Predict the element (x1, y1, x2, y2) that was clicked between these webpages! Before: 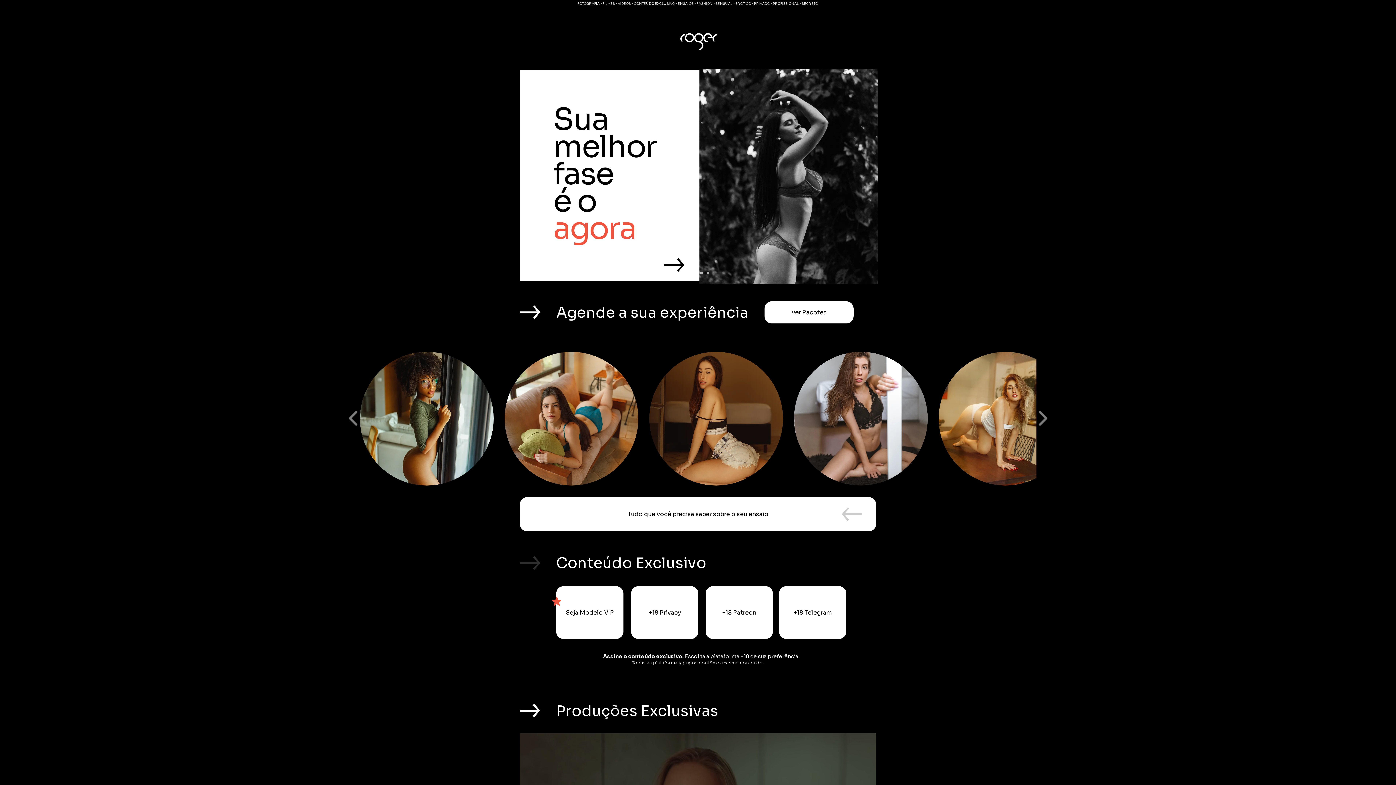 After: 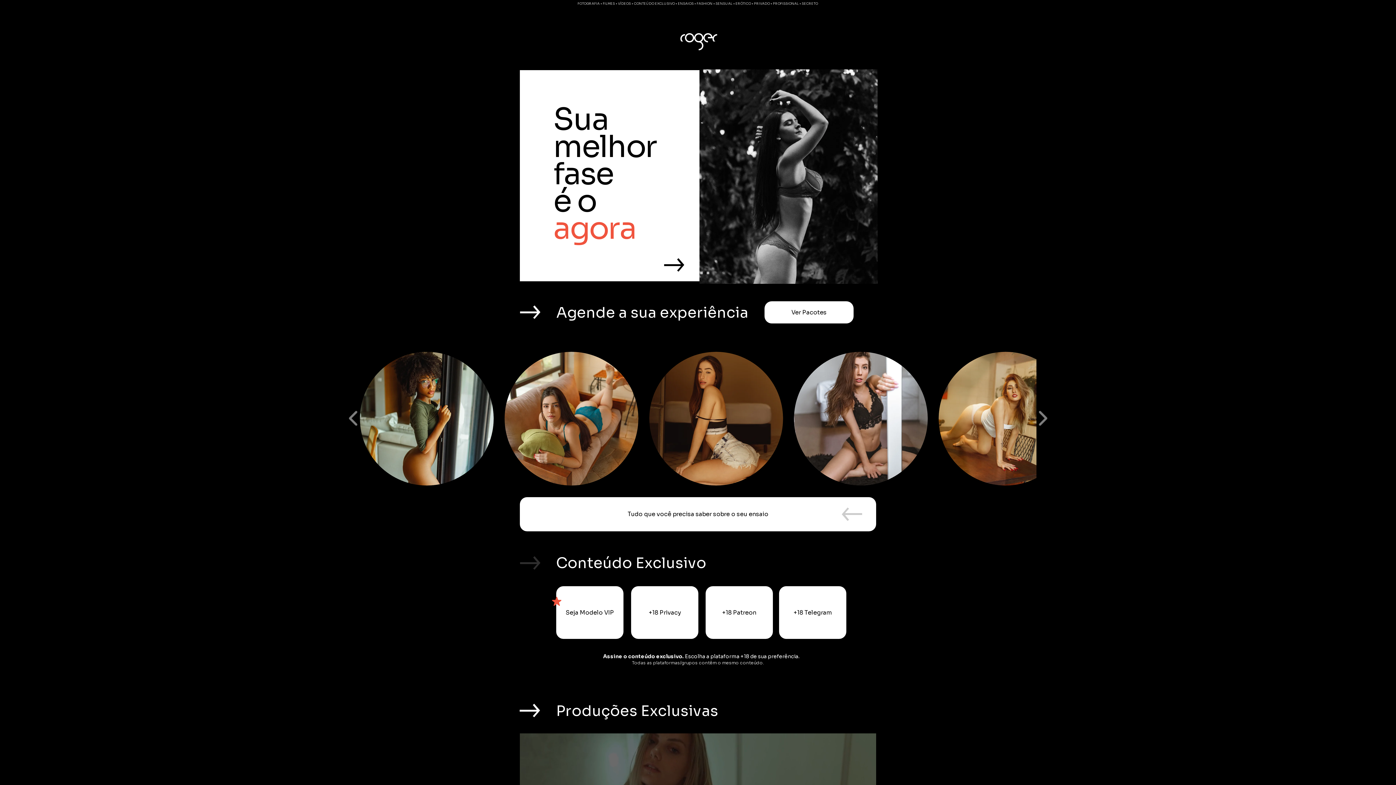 Action: bbox: (360, 352, 493, 485)